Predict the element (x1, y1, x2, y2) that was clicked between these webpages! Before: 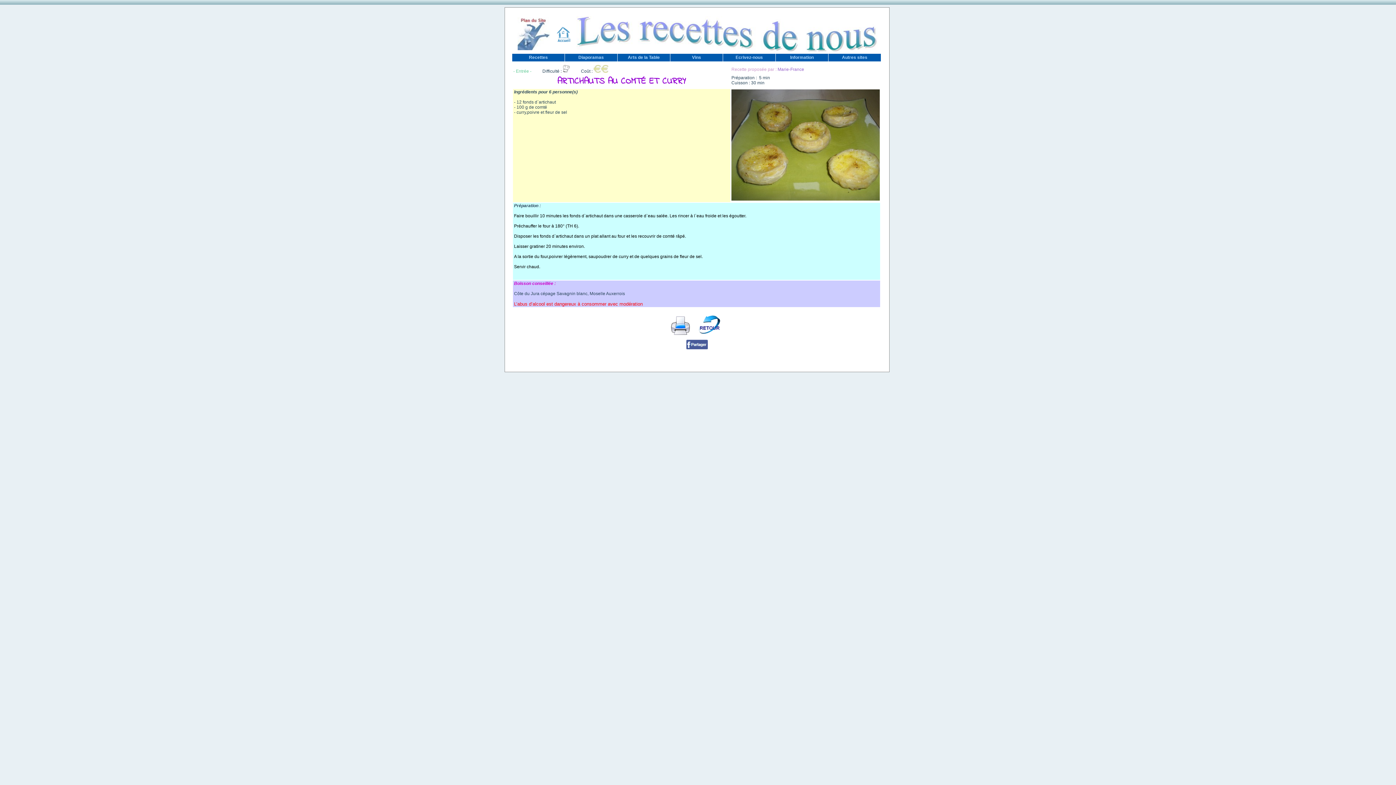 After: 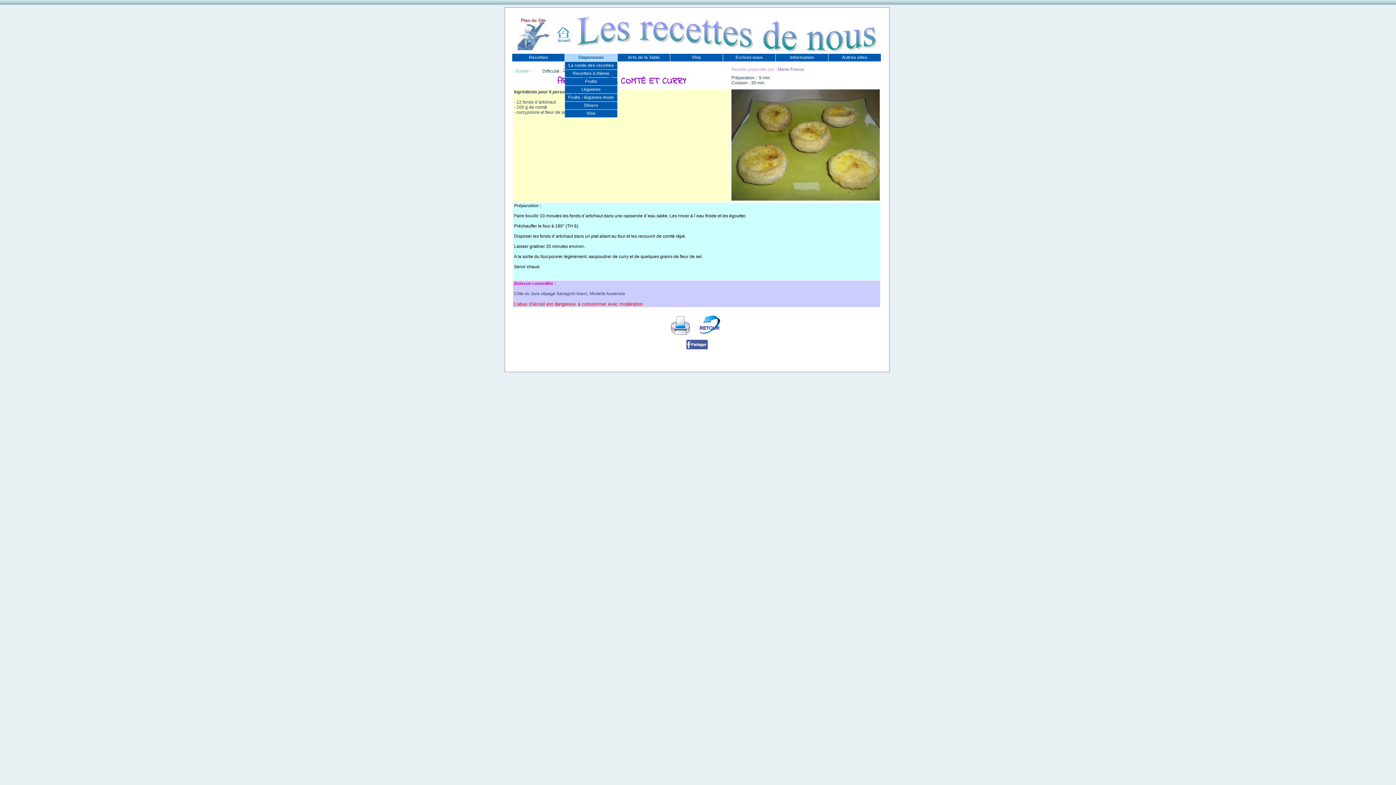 Action: bbox: (565, 53, 617, 61) label: Diaporamas